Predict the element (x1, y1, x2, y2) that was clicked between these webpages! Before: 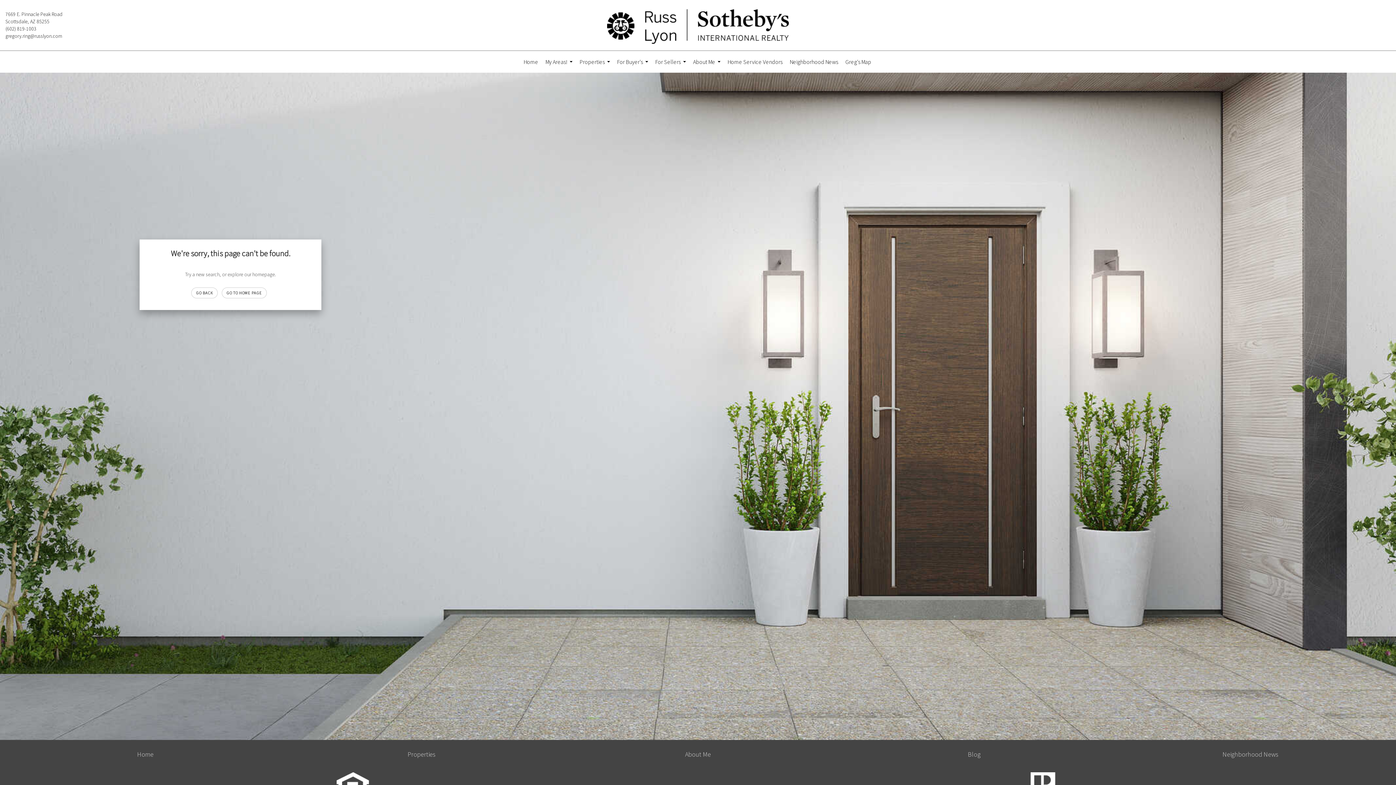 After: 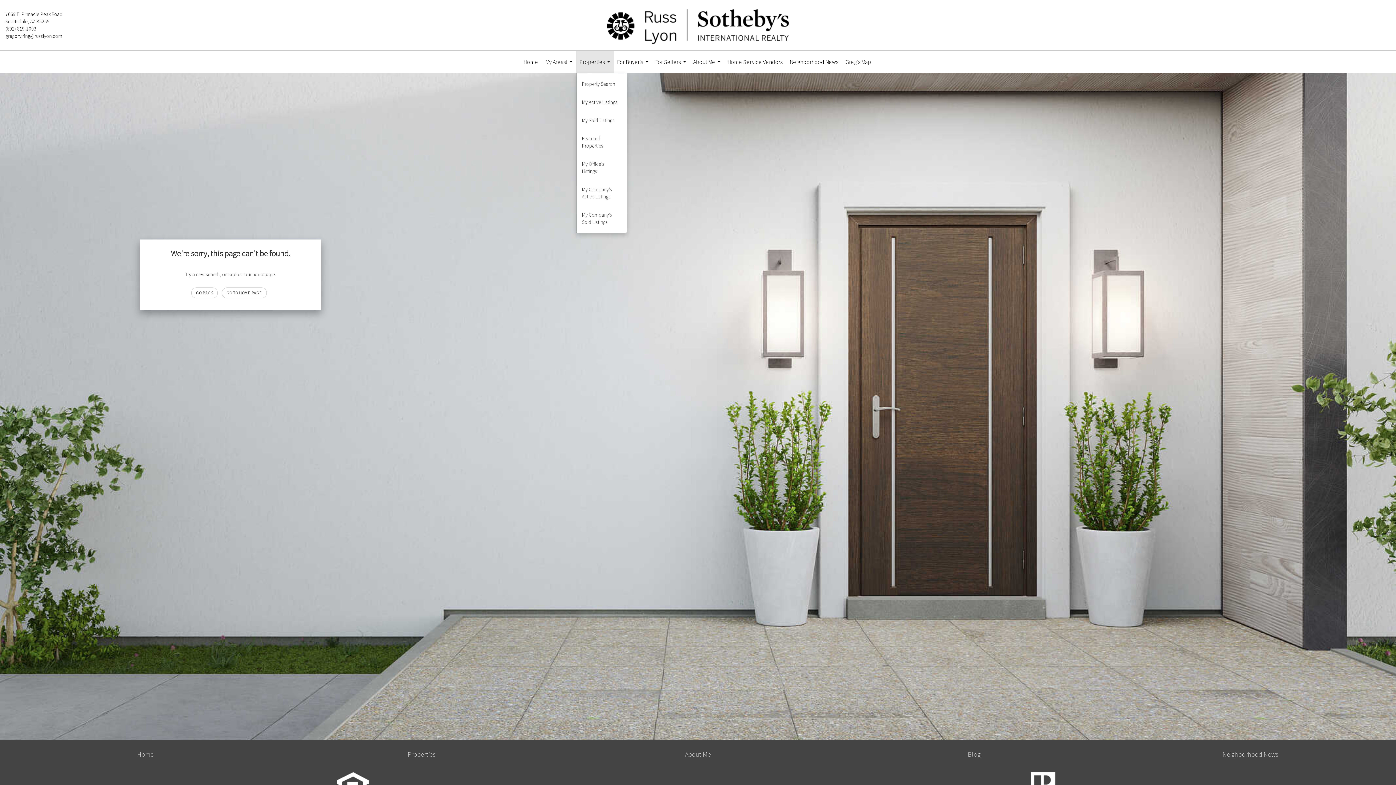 Action: bbox: (576, 50, 613, 72) label: Properties...